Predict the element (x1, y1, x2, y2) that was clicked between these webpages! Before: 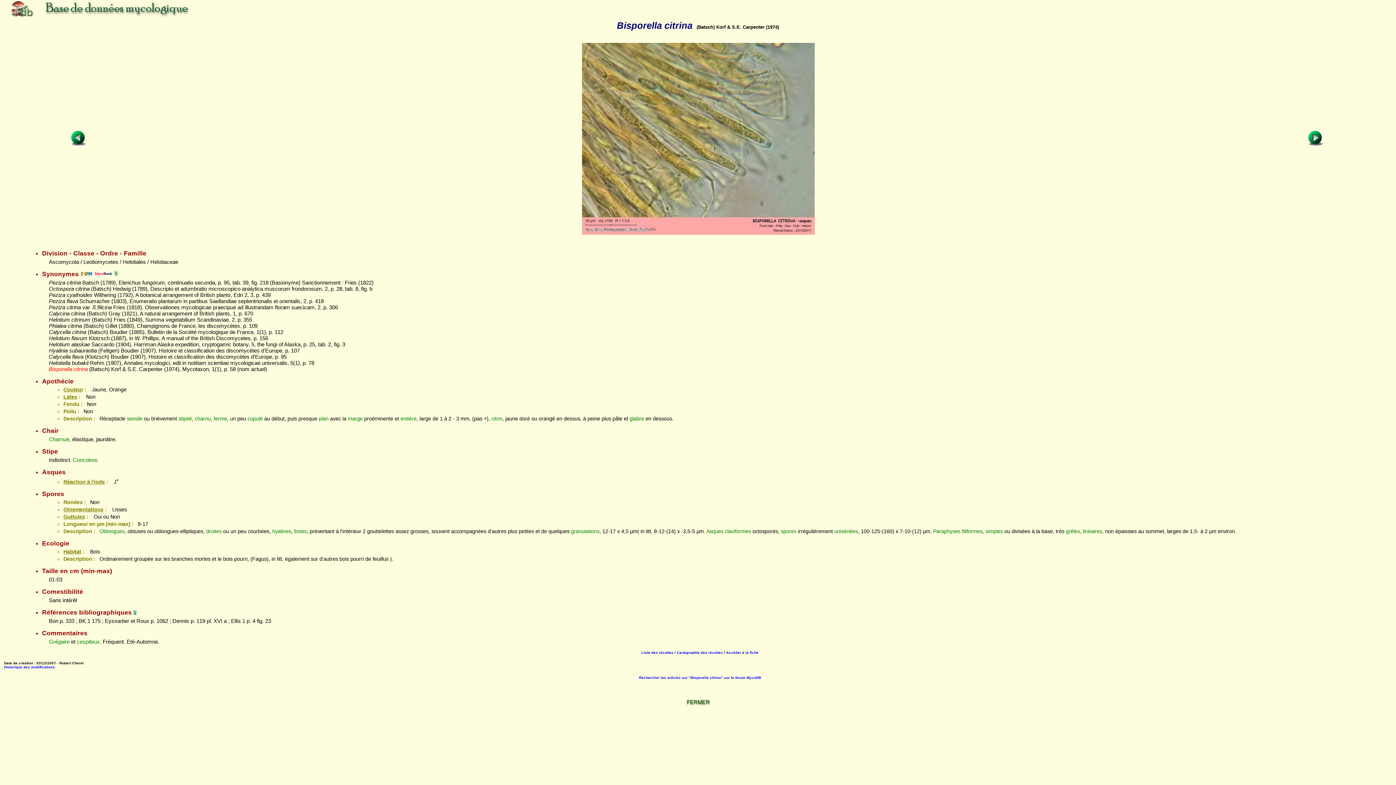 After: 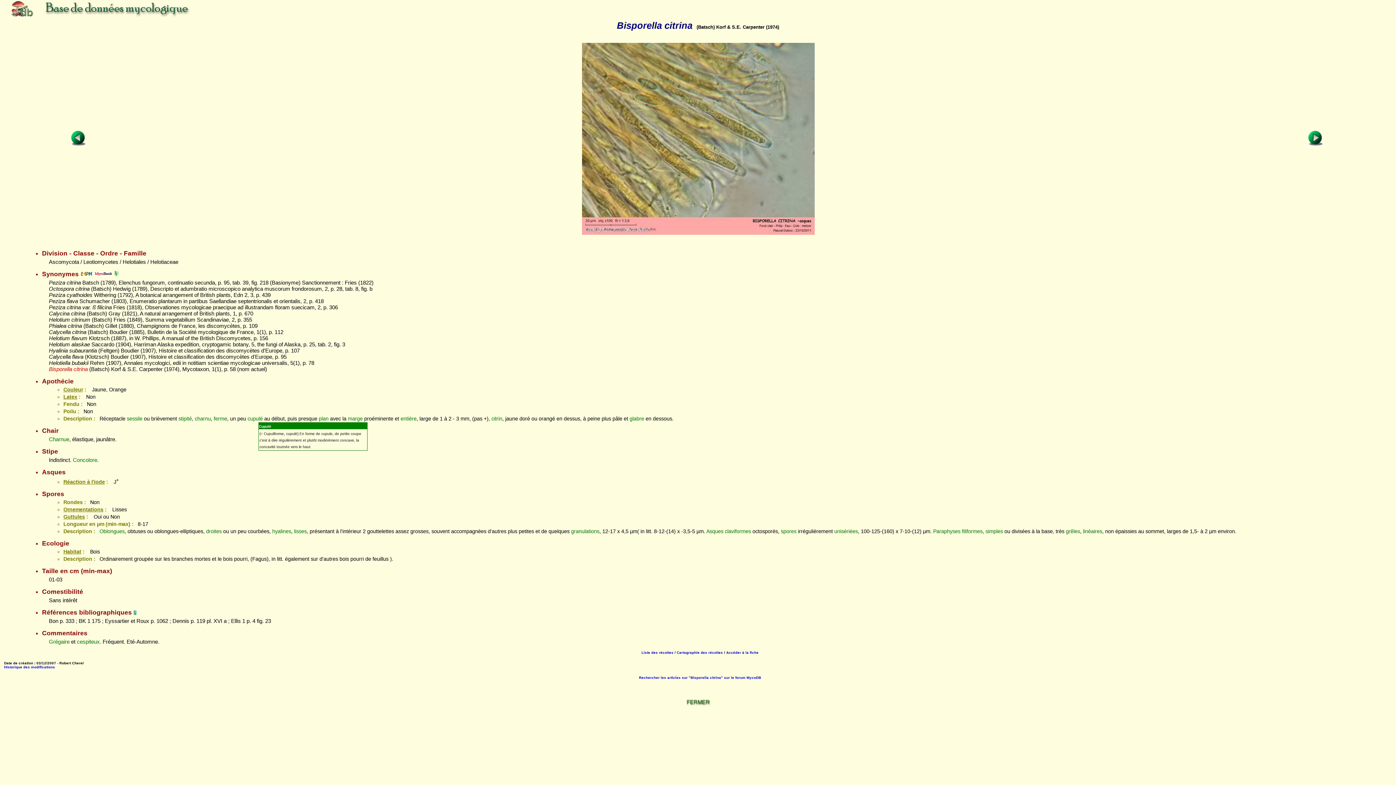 Action: bbox: (247, 416, 262, 421) label: cupulé